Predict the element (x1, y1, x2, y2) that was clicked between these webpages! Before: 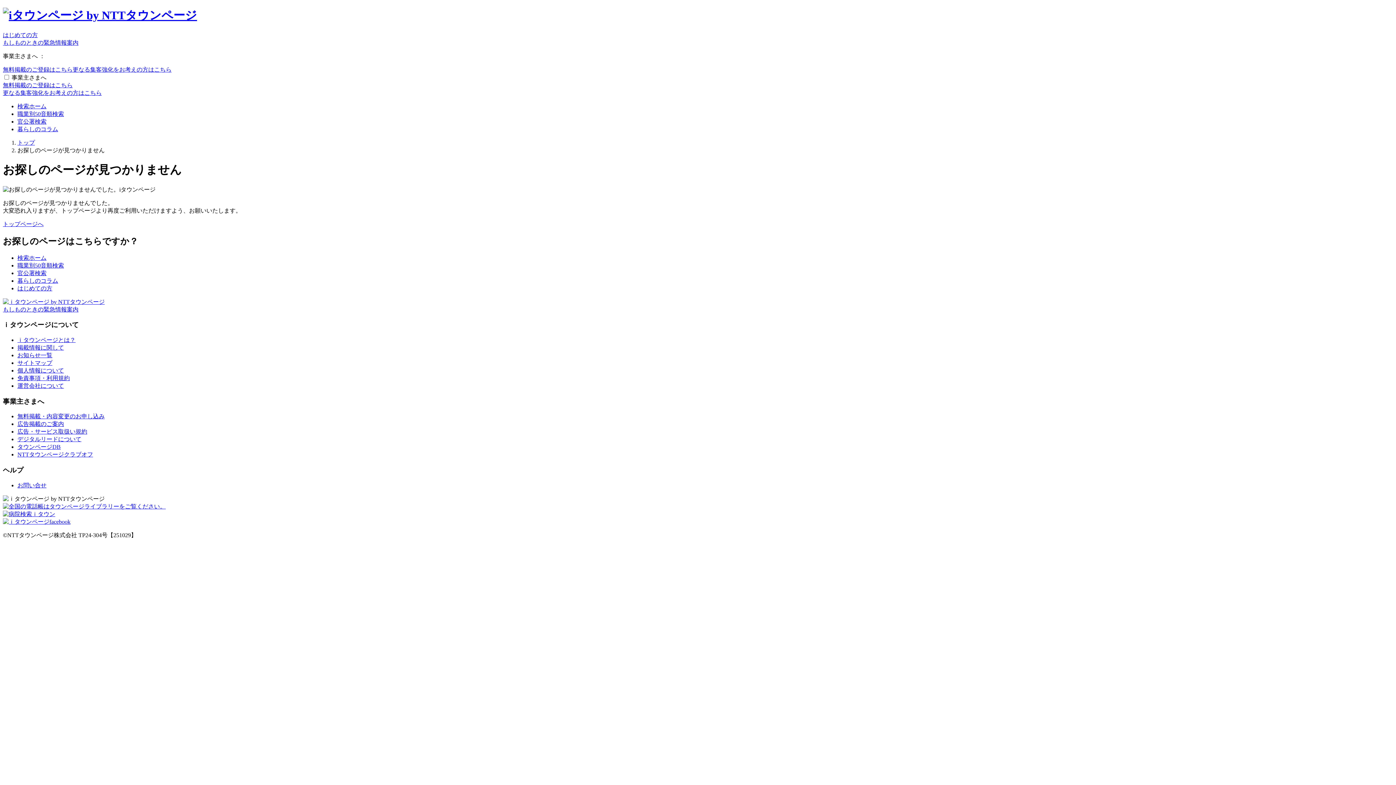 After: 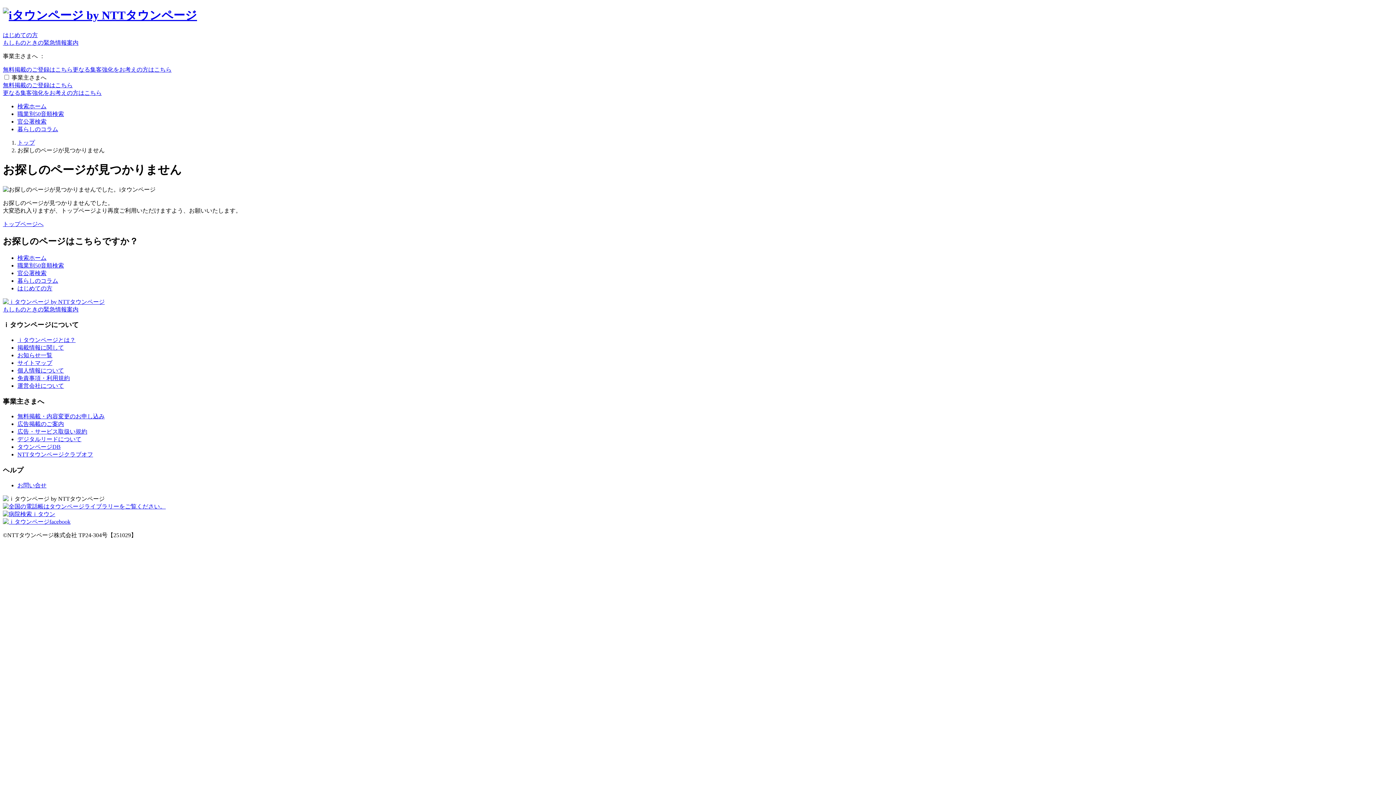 Action: bbox: (2, 511, 55, 517)